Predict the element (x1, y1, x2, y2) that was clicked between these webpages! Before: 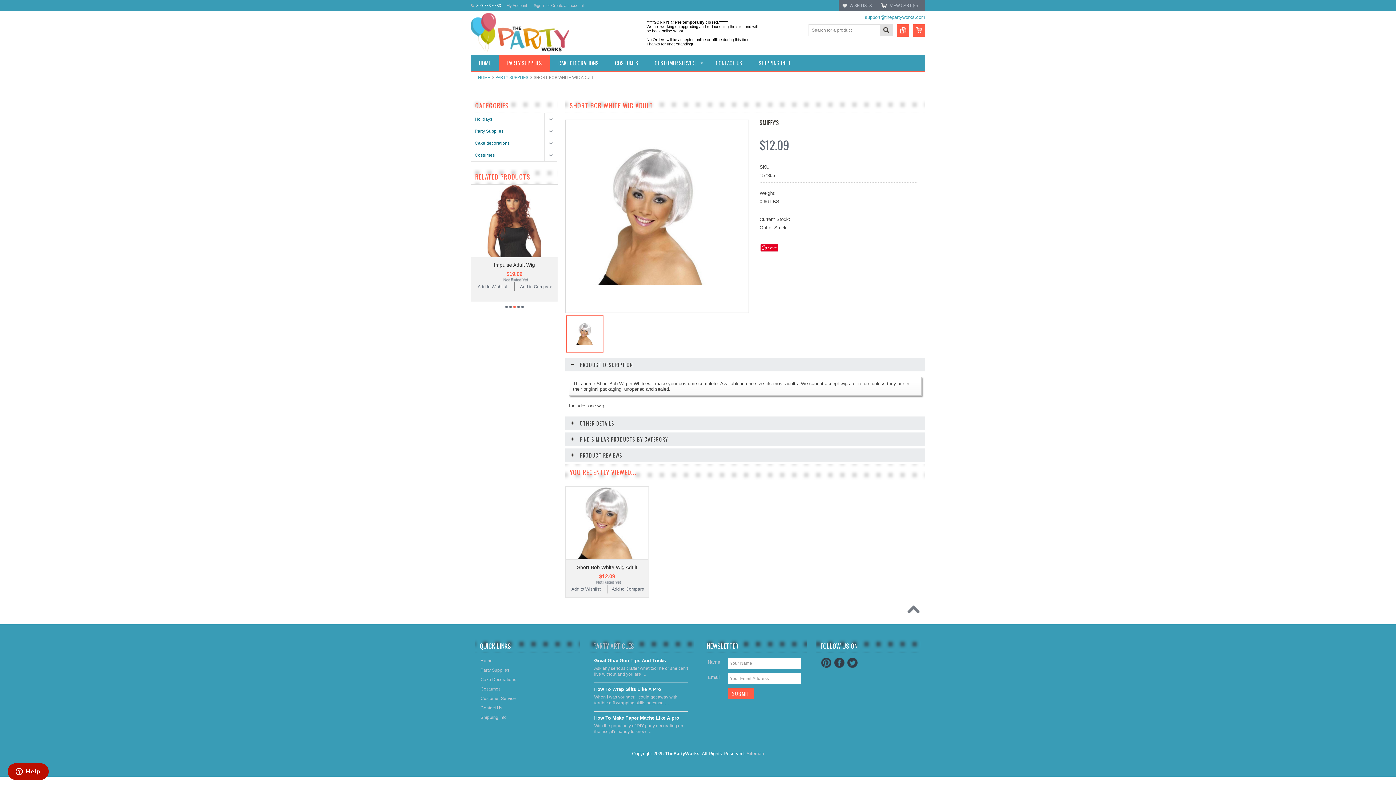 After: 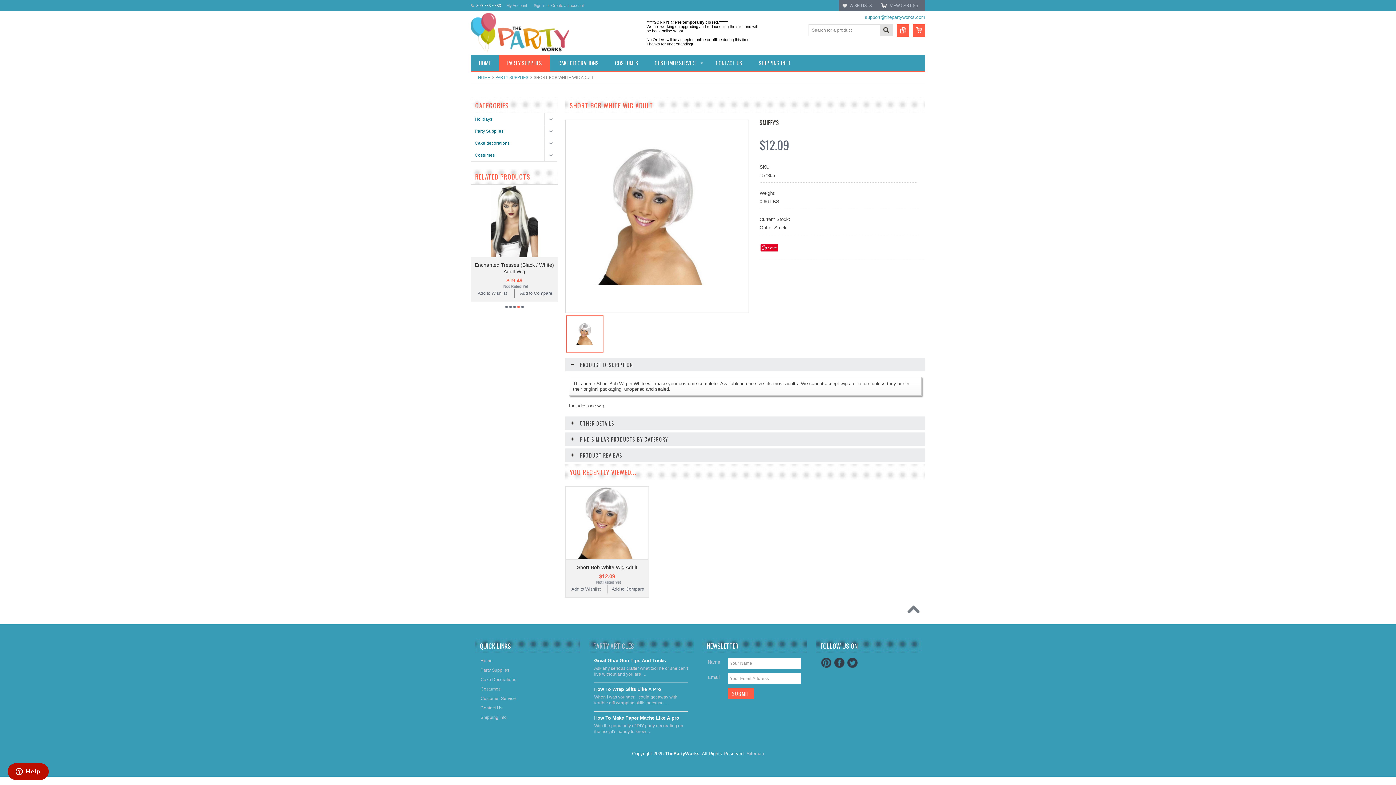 Action: bbox: (577, 564, 637, 570) label: Short Bob White Wig Adult